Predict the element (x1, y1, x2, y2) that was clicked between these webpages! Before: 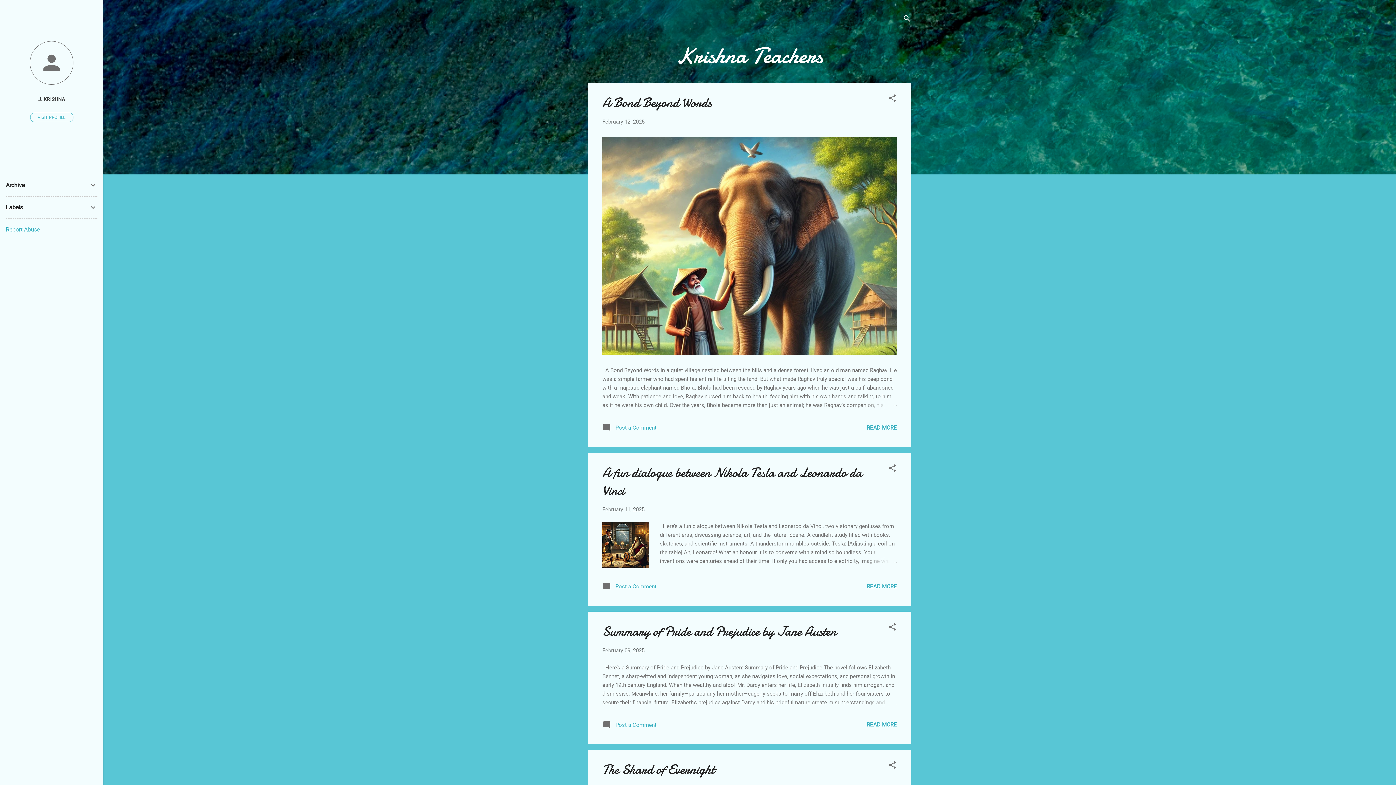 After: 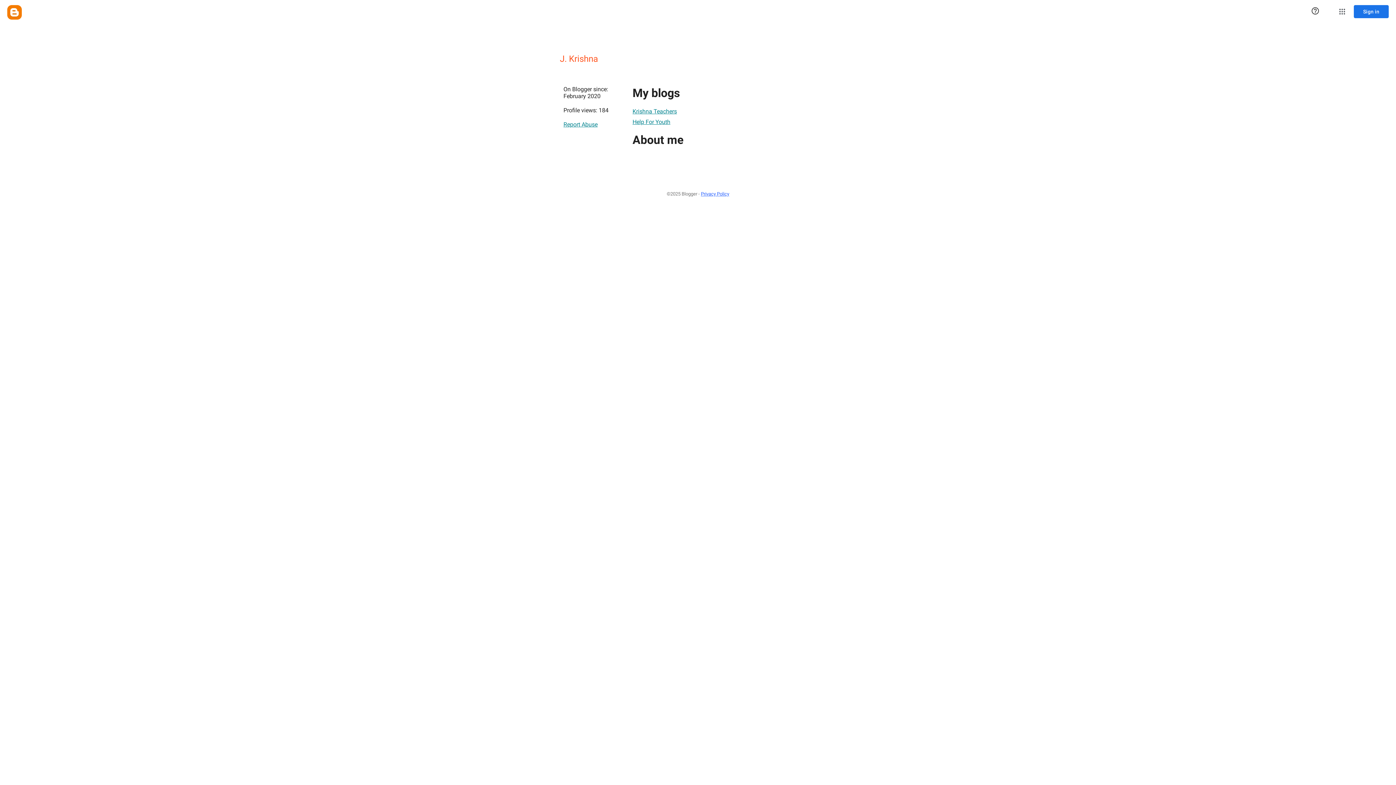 Action: bbox: (0, 40, 103, 86)